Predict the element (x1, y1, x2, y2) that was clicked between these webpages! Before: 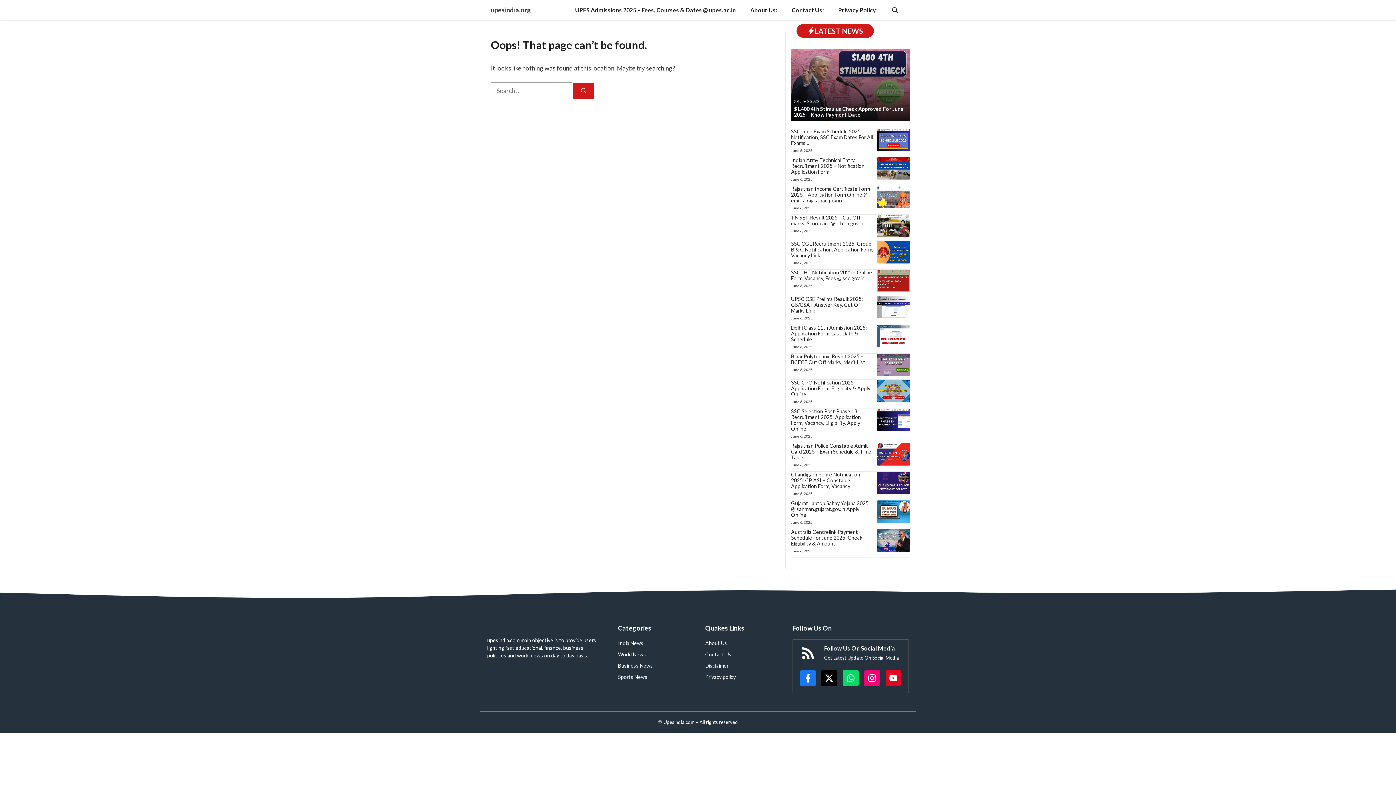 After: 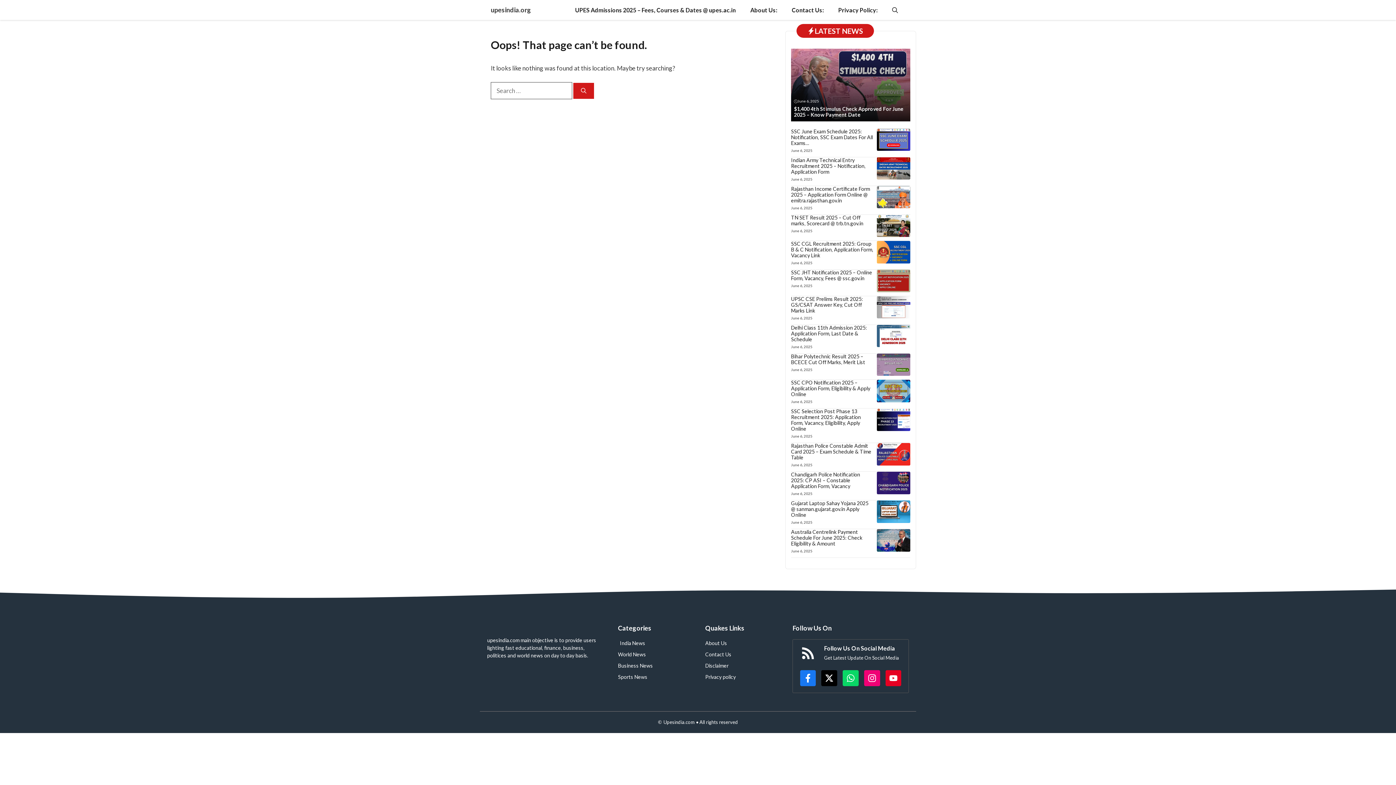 Action: bbox: (618, 639, 643, 647) label: India News